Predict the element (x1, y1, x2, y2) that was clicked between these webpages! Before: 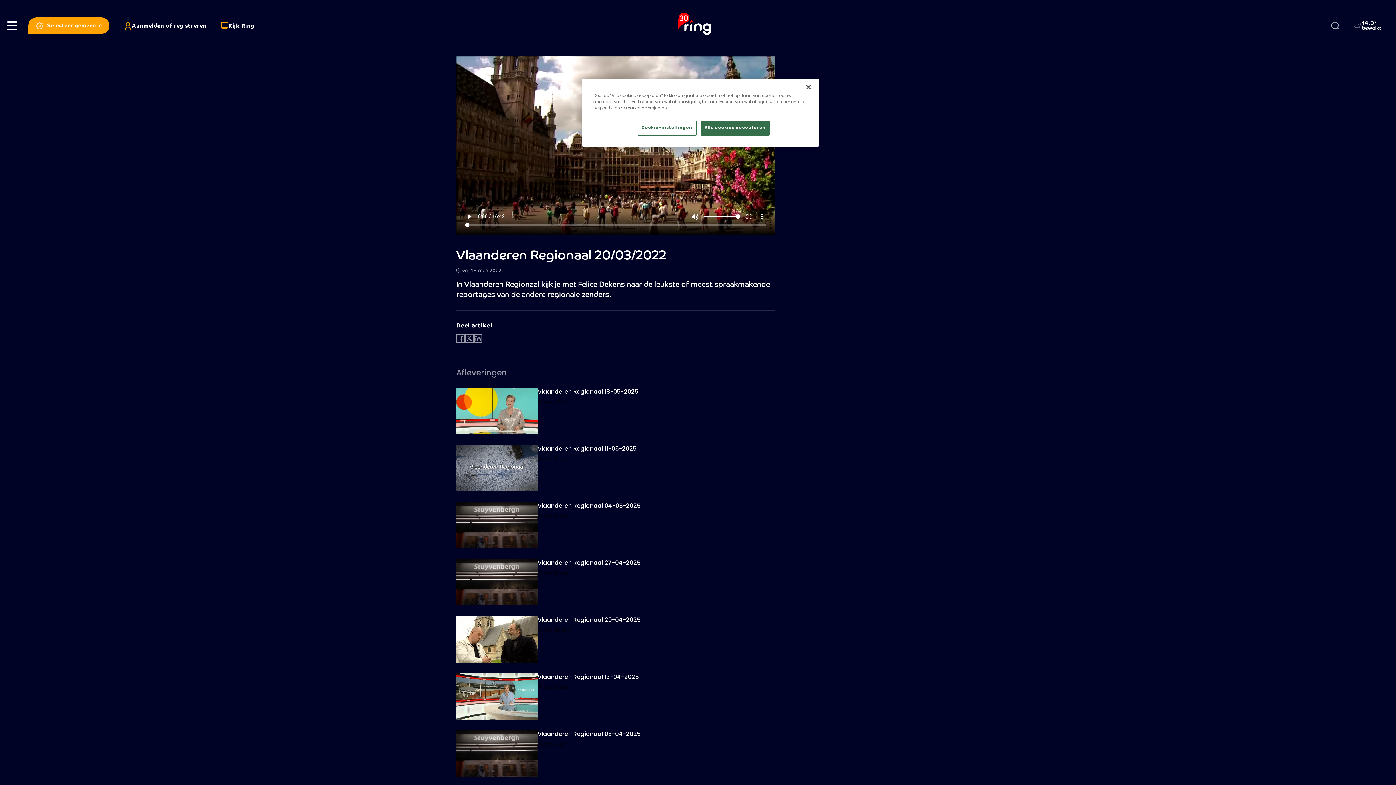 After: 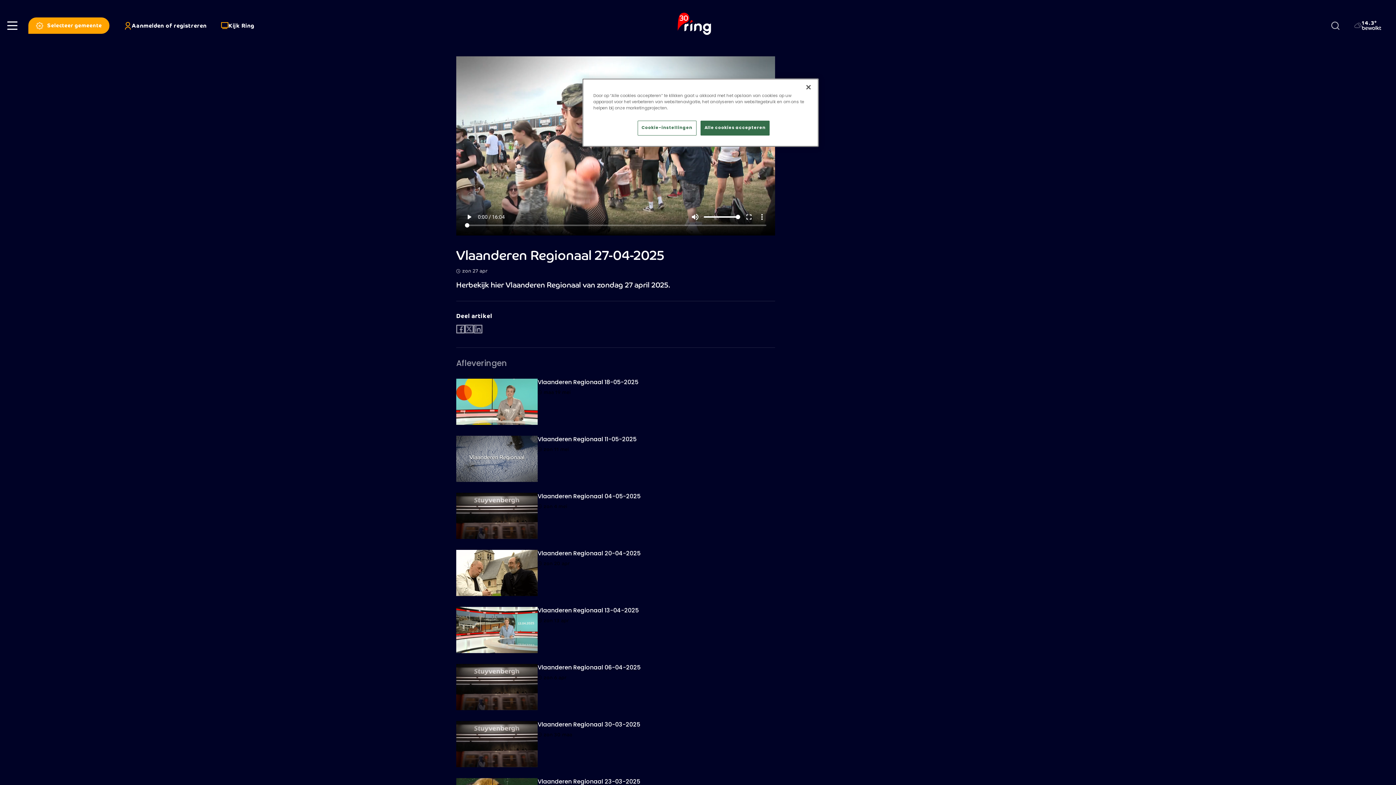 Action: label: Vlaanderen Regionaal 27-04-2025
zon 27 apr bbox: (456, 559, 775, 605)